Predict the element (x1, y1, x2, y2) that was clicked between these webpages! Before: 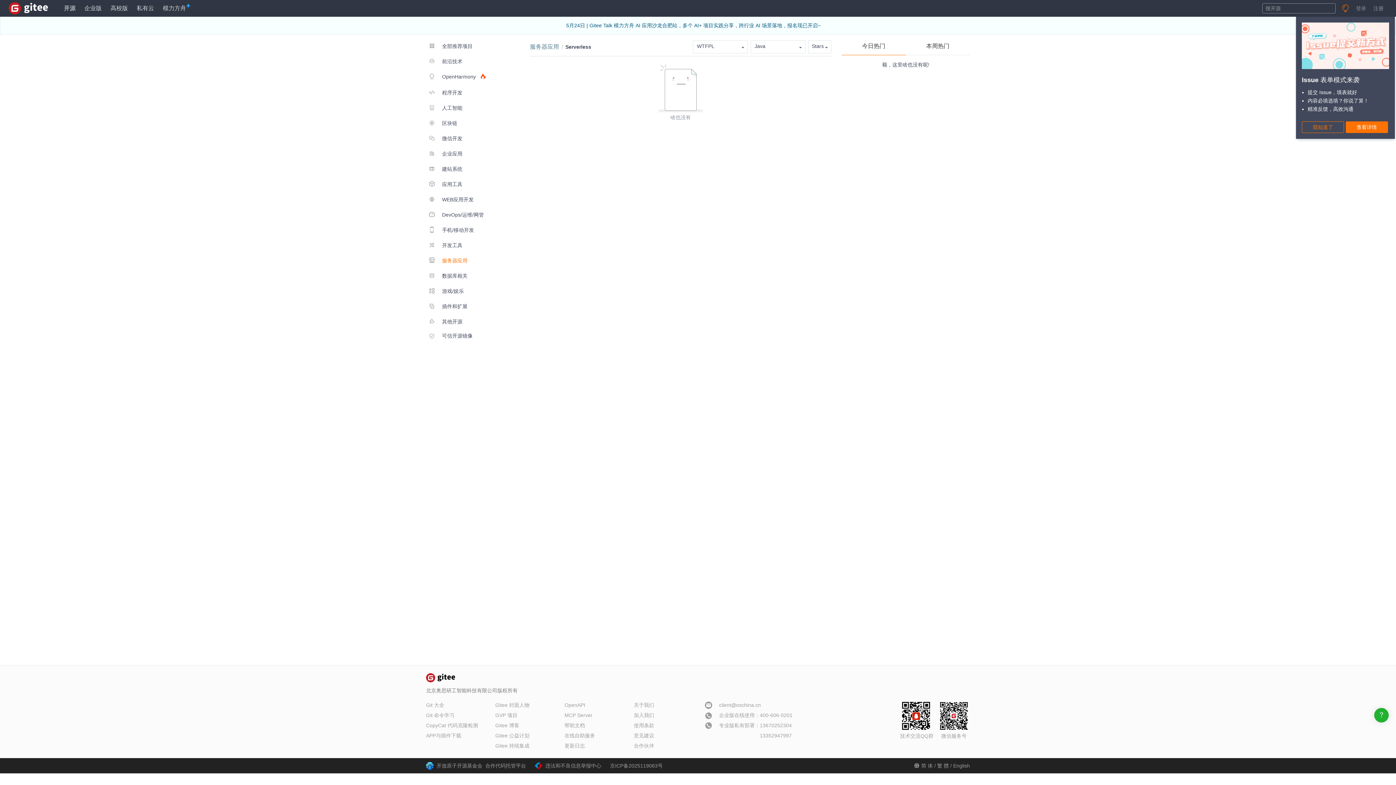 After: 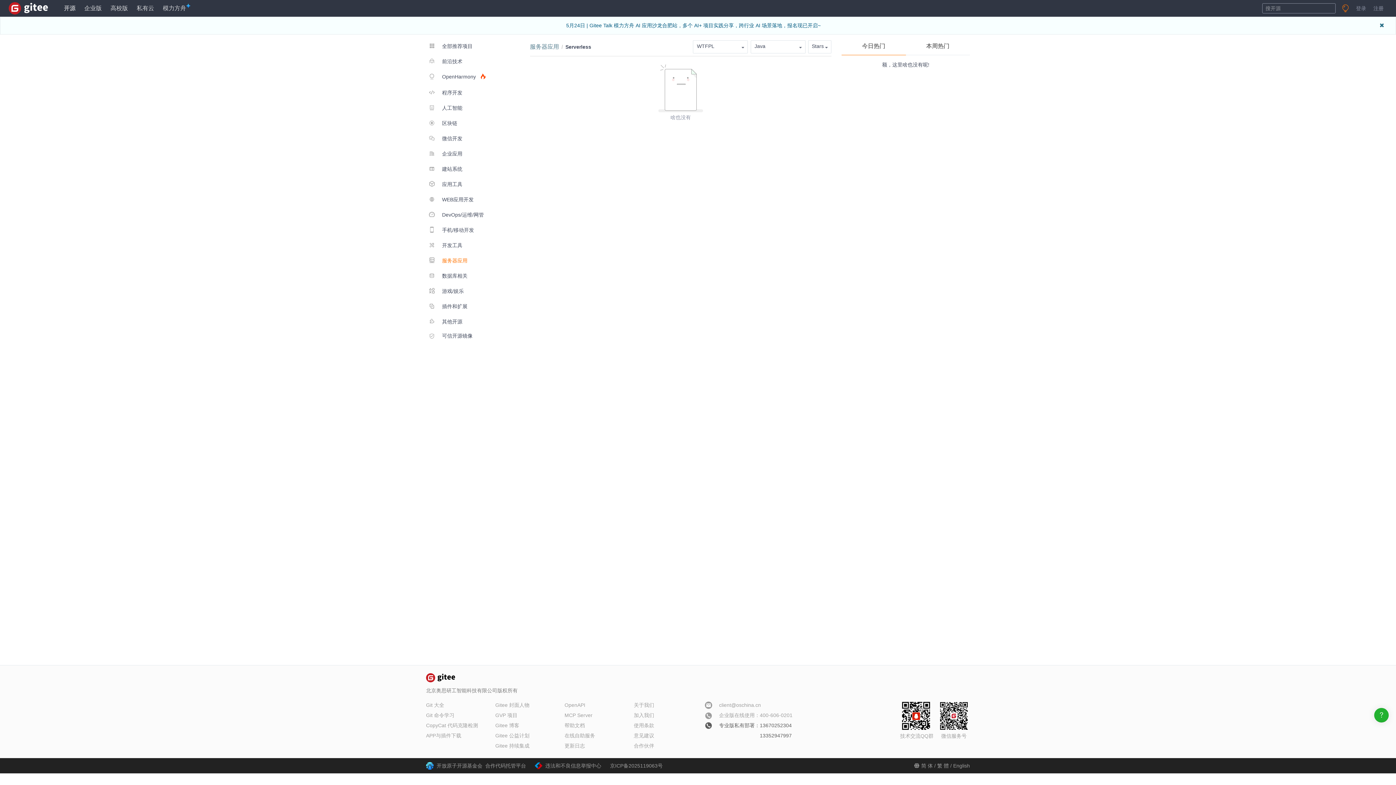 Action: bbox: (703, 720, 792, 741) label: 专业版私有部署：
13670252304
13352947997